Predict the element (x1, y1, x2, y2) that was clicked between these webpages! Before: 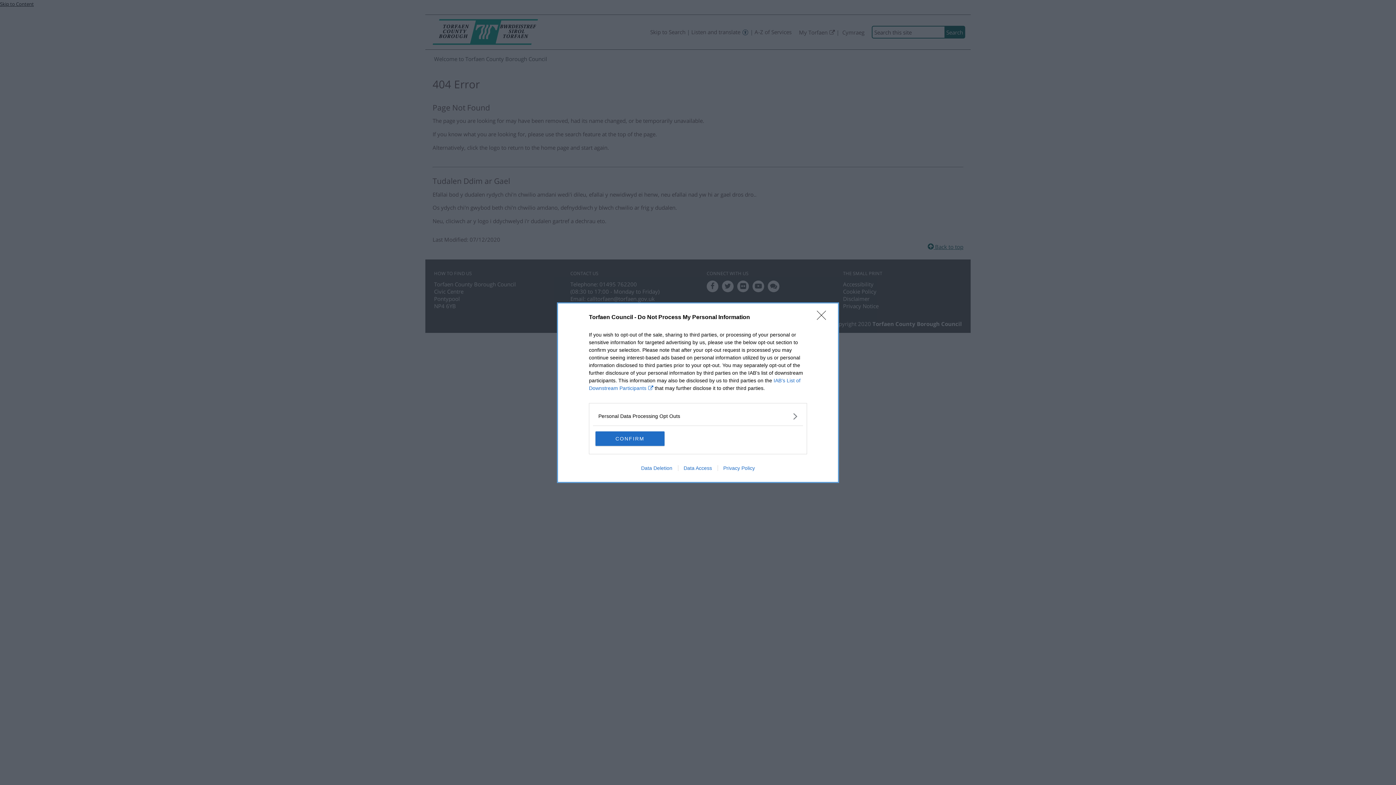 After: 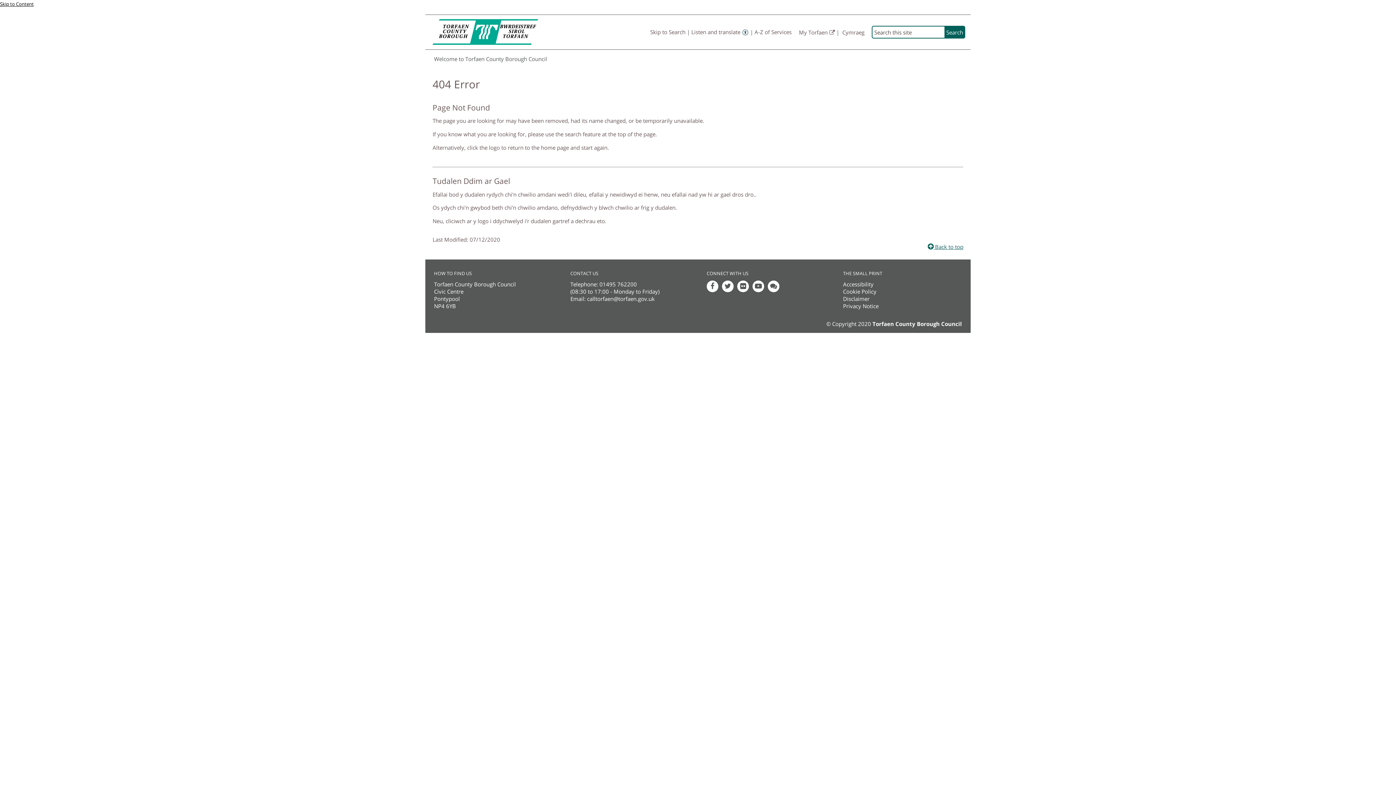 Action: bbox: (595, 431, 664, 446) label: CONFIRM